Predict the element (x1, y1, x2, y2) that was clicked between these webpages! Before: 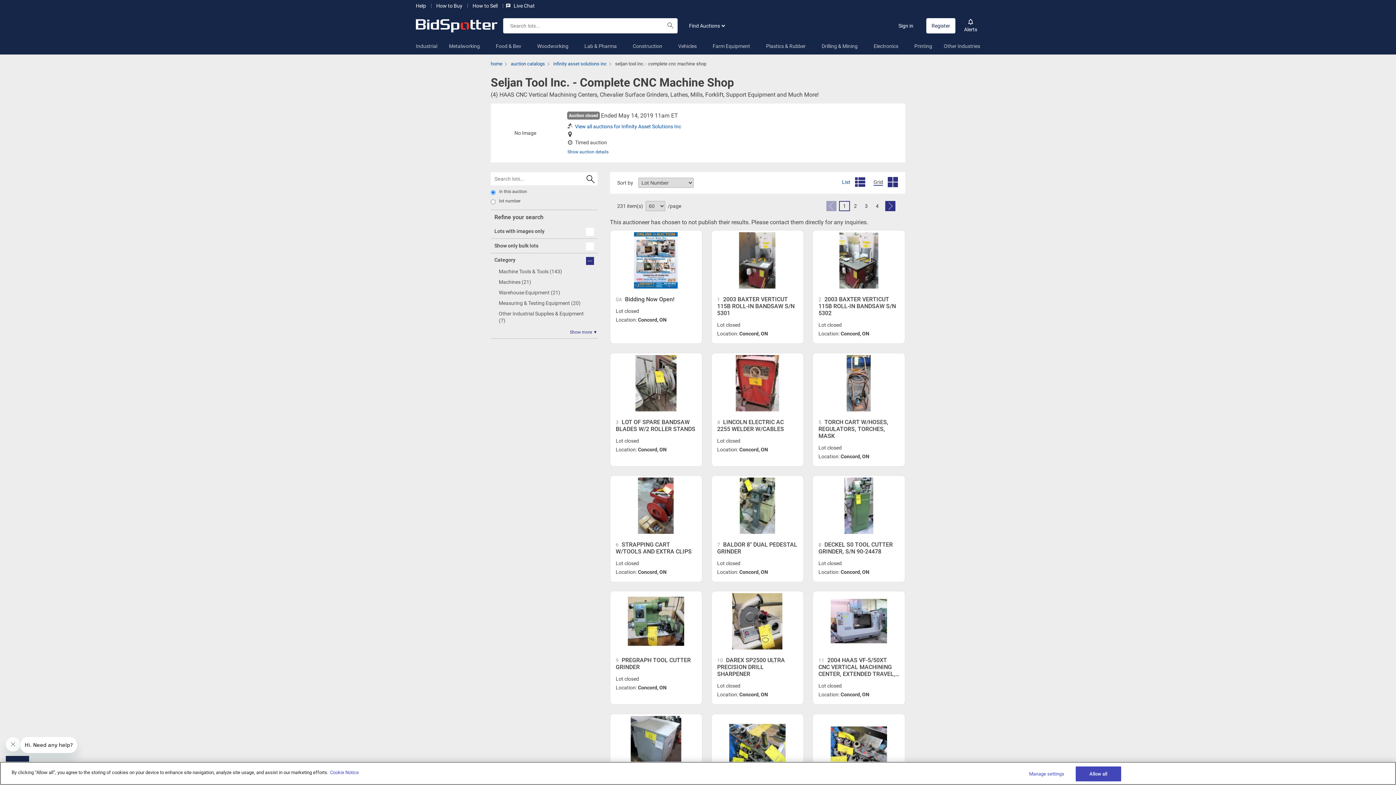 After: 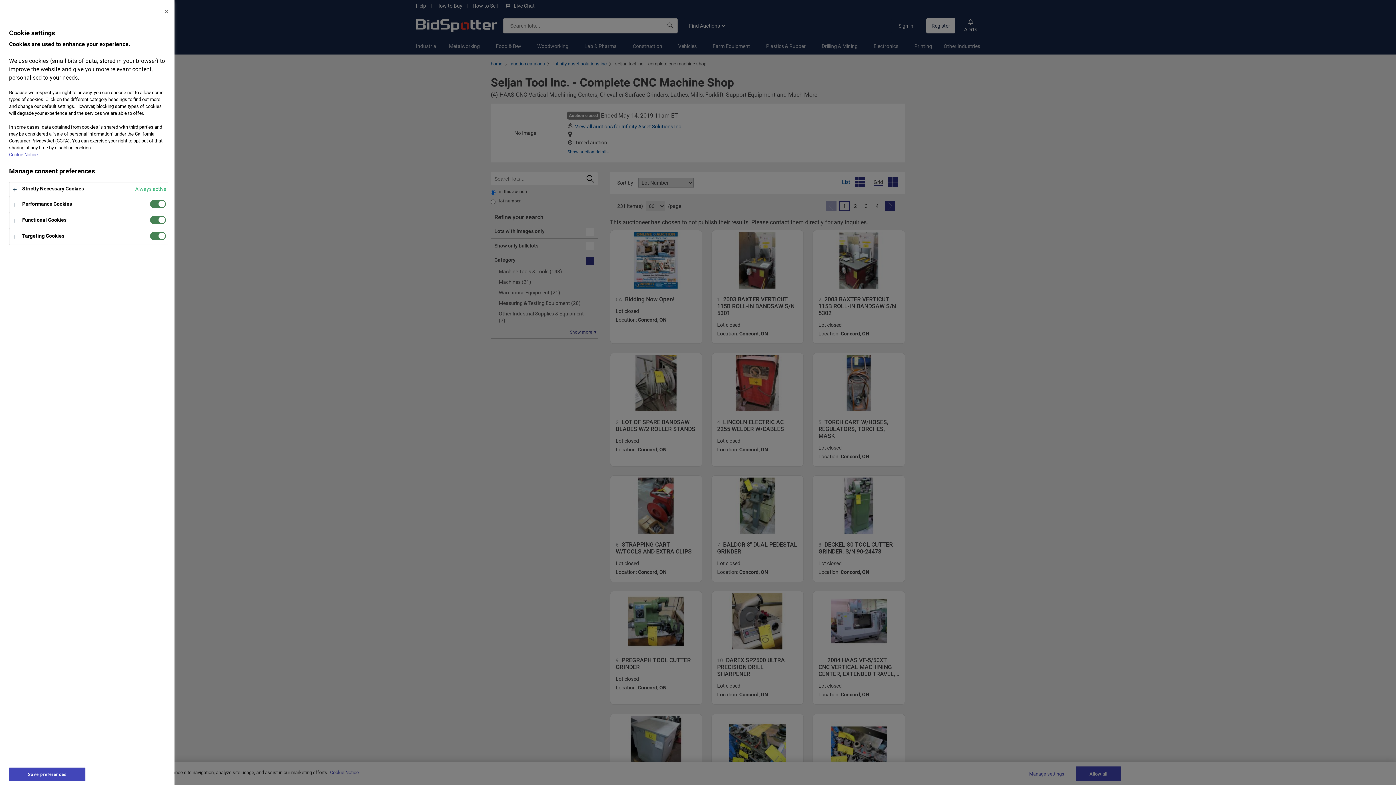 Action: bbox: (1024, 767, 1069, 781) label: Manage settings